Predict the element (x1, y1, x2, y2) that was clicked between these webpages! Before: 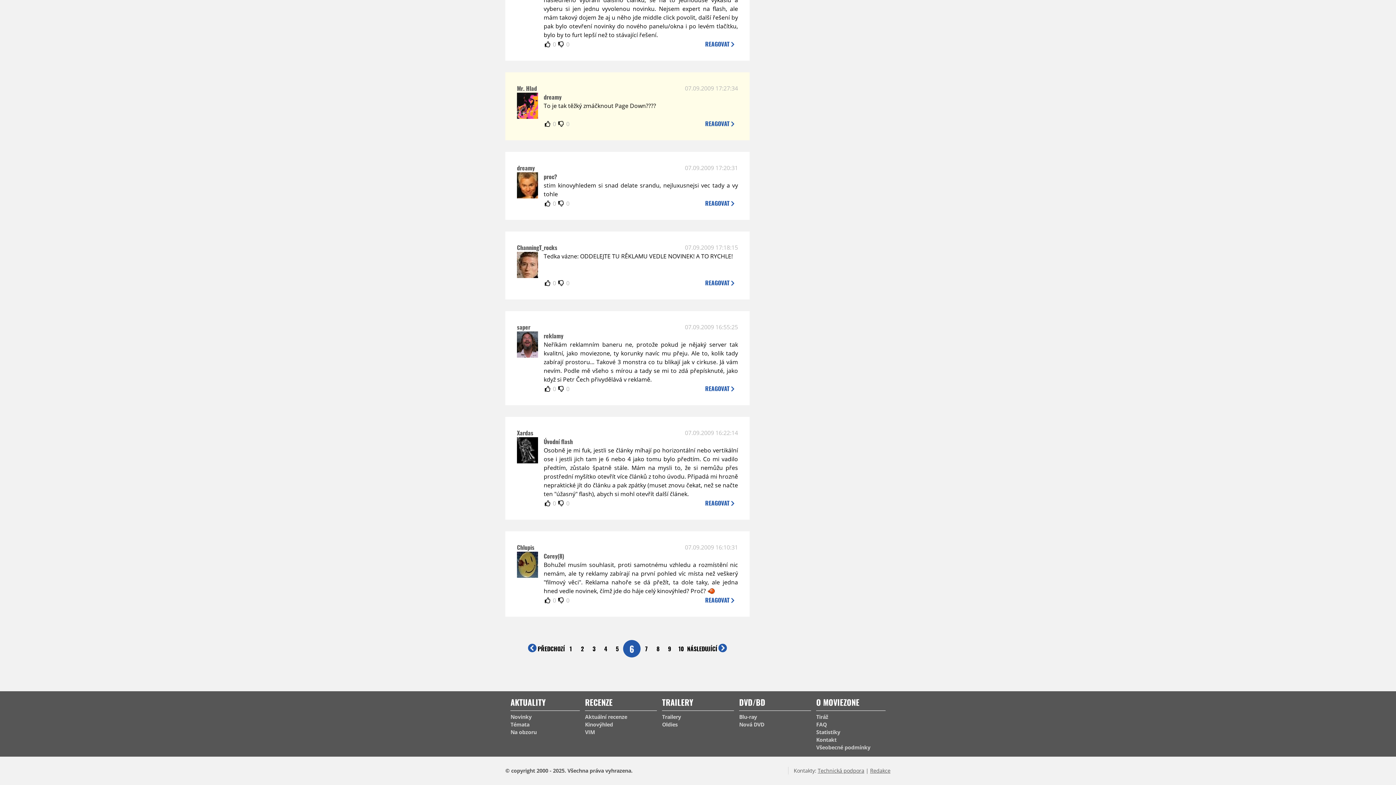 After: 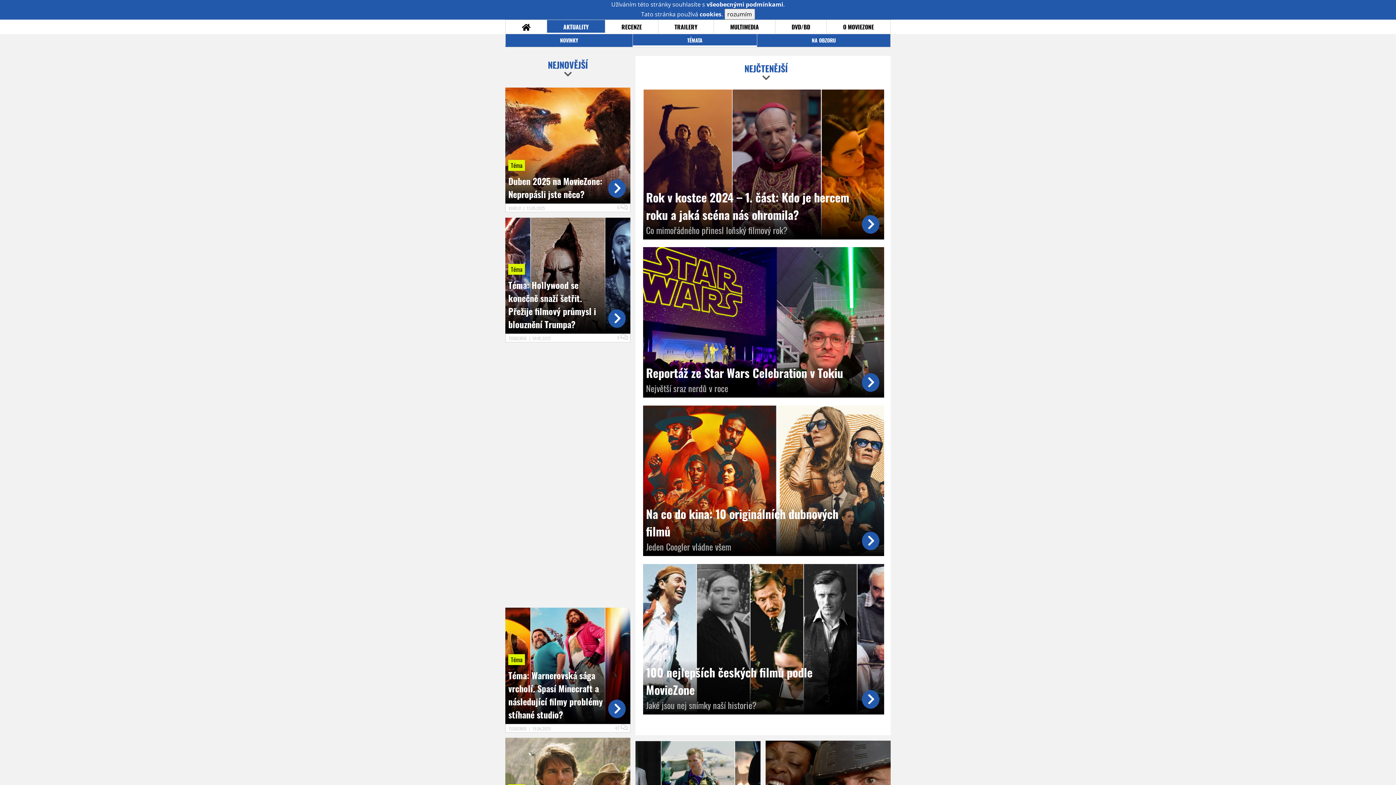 Action: label: Témata bbox: (510, 721, 579, 728)